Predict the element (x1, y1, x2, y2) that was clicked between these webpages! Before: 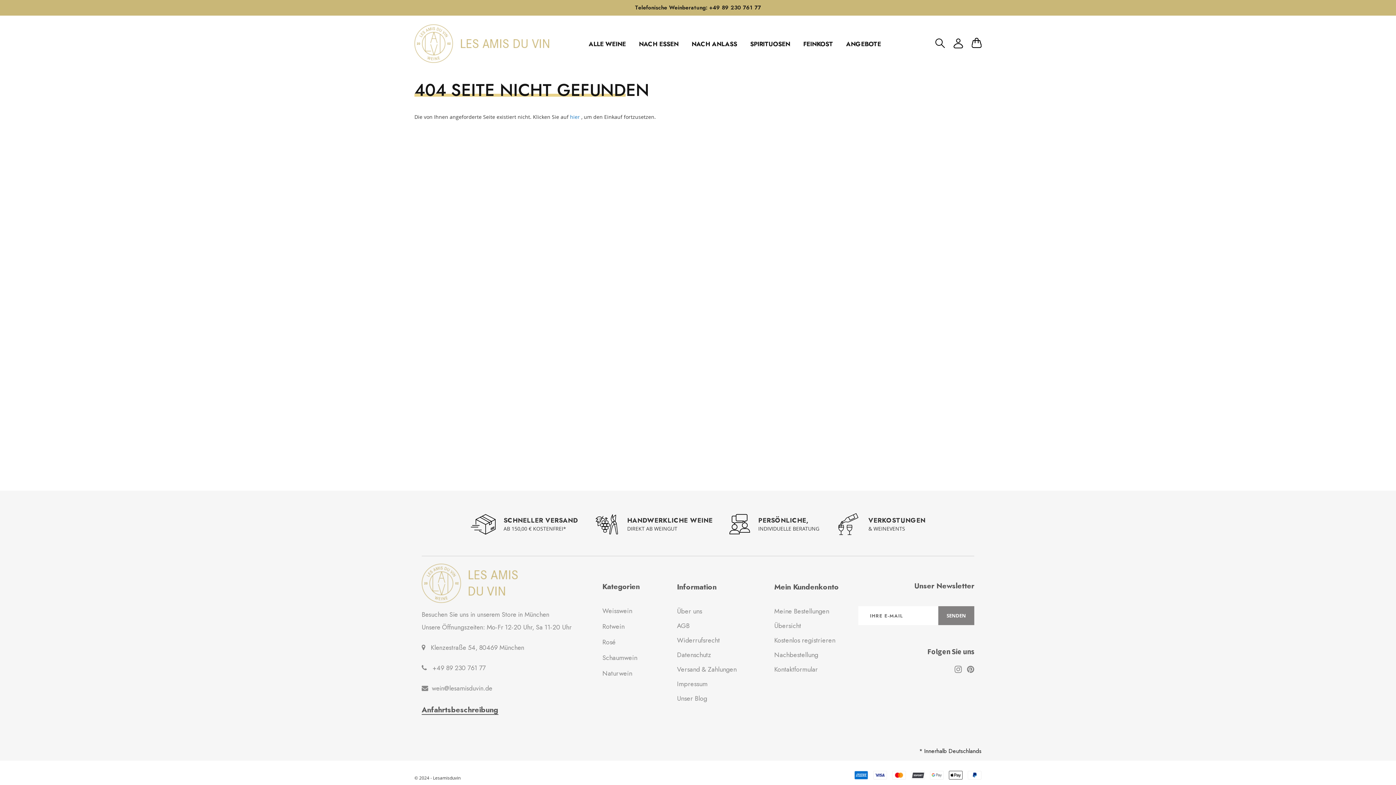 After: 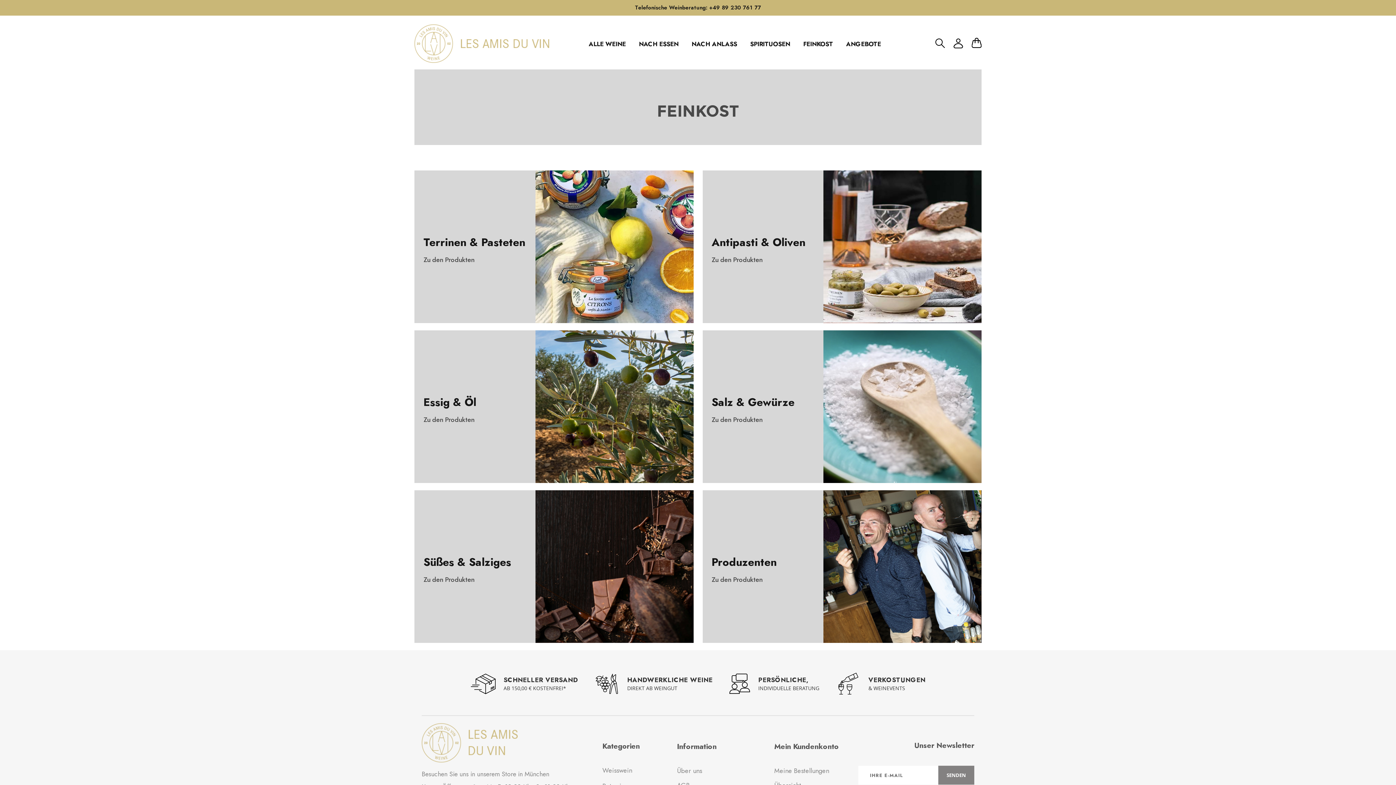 Action: bbox: (803, 39, 833, 49) label: FEINKOST